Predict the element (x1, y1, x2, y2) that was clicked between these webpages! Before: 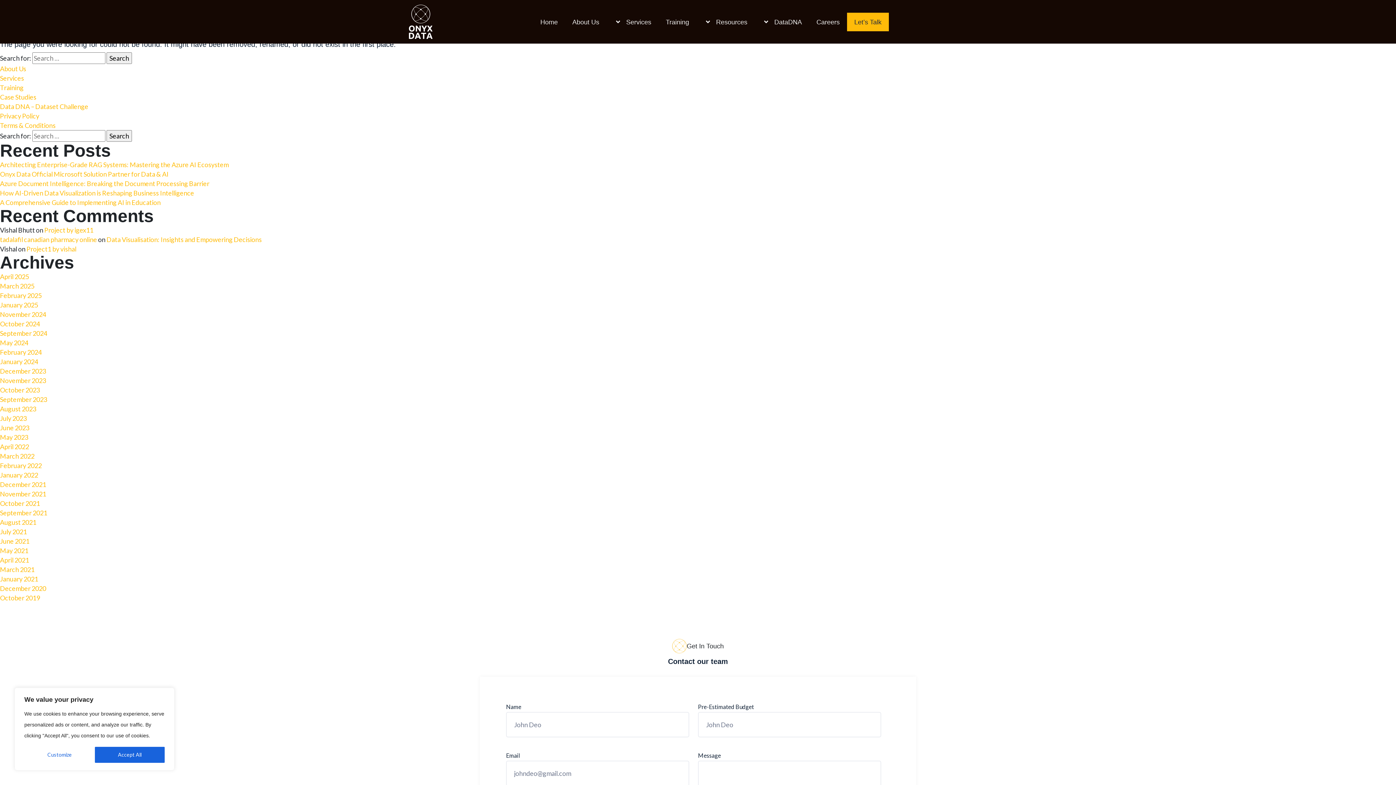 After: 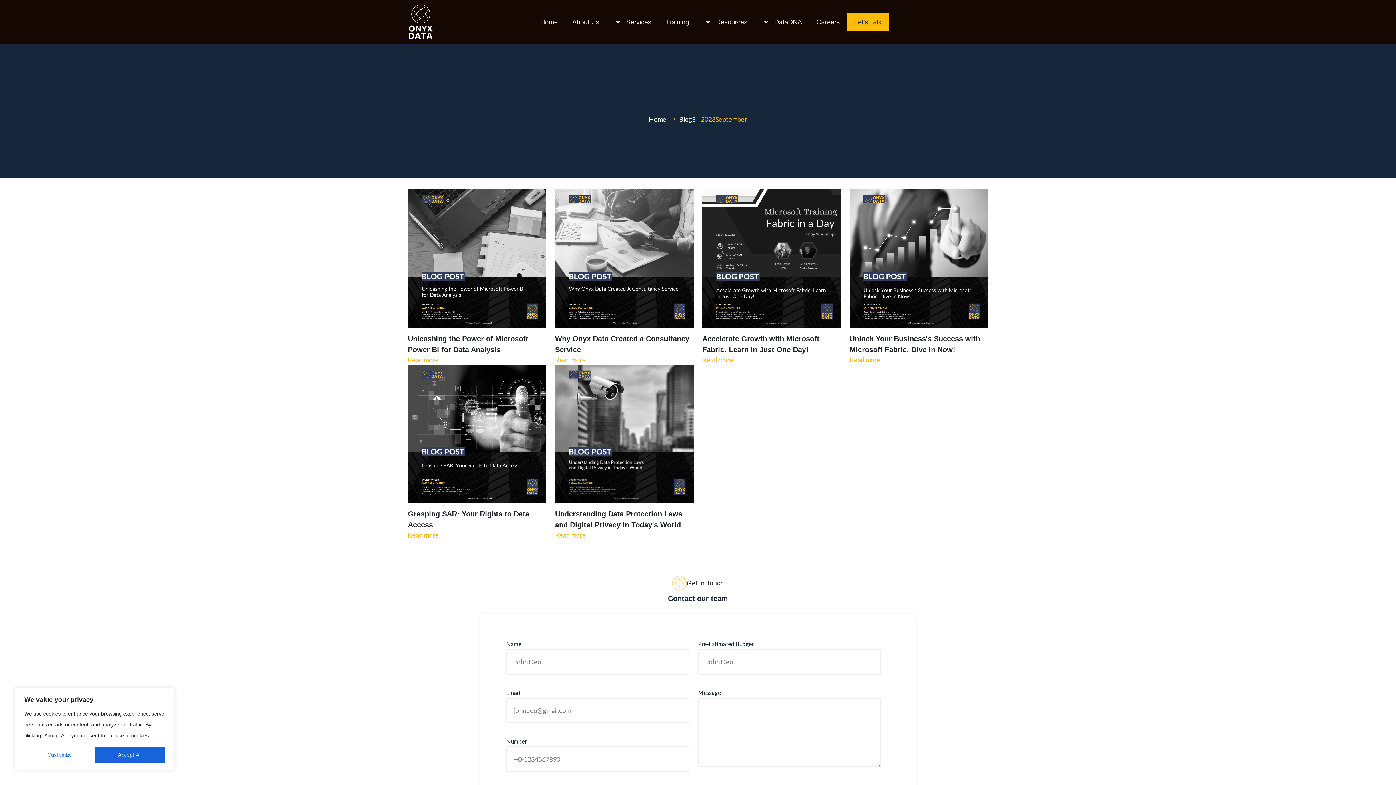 Action: label: September 2023 bbox: (0, 395, 47, 403)